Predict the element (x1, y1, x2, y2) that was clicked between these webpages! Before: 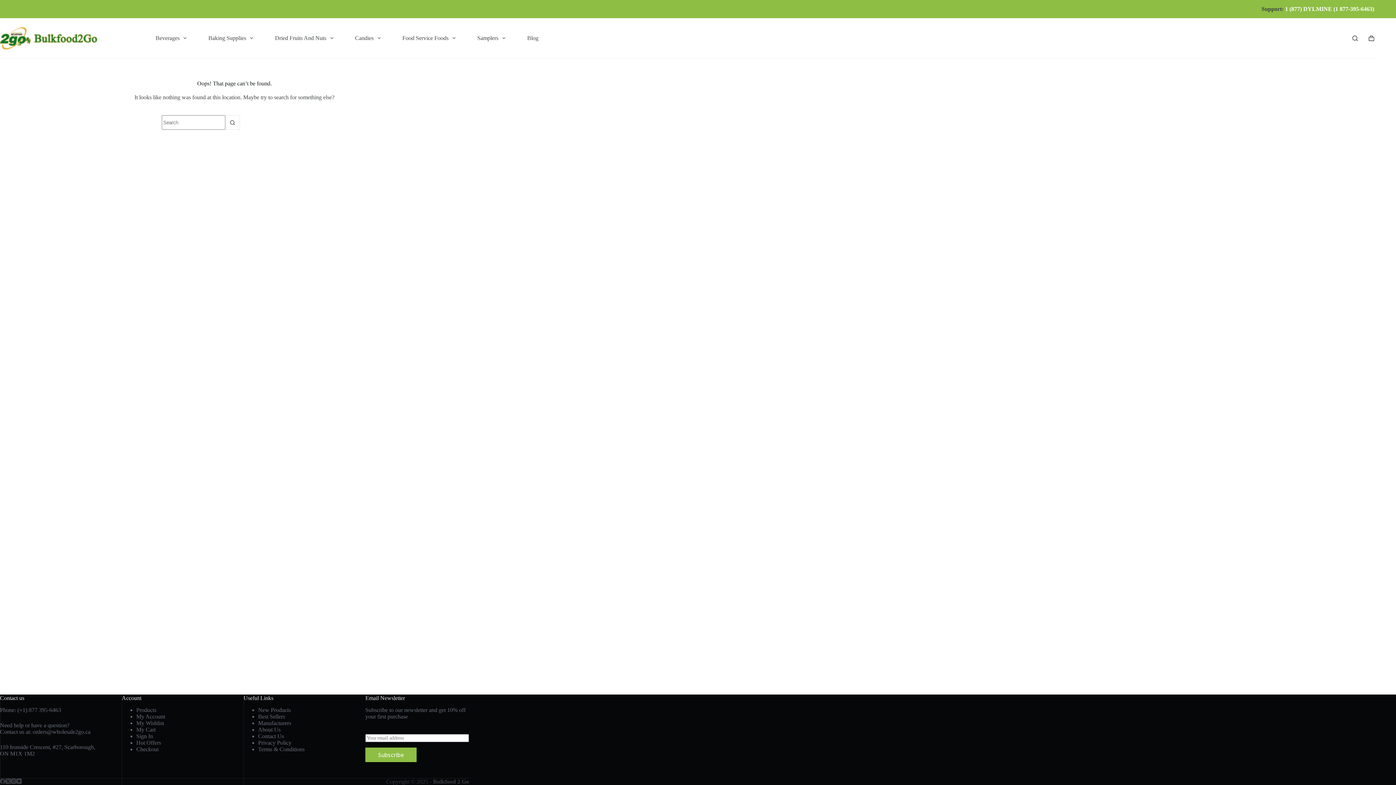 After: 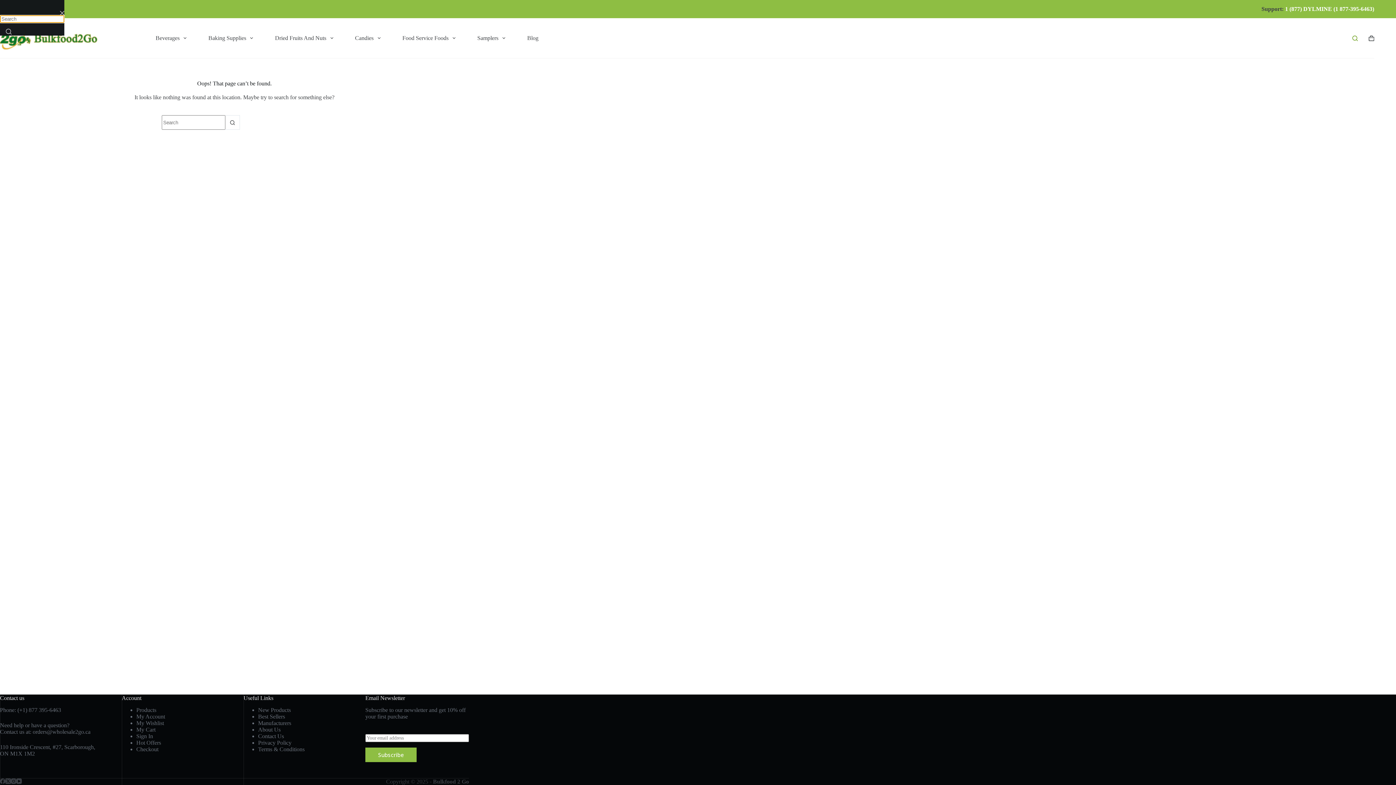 Action: label: Search bbox: (1352, 35, 1358, 40)